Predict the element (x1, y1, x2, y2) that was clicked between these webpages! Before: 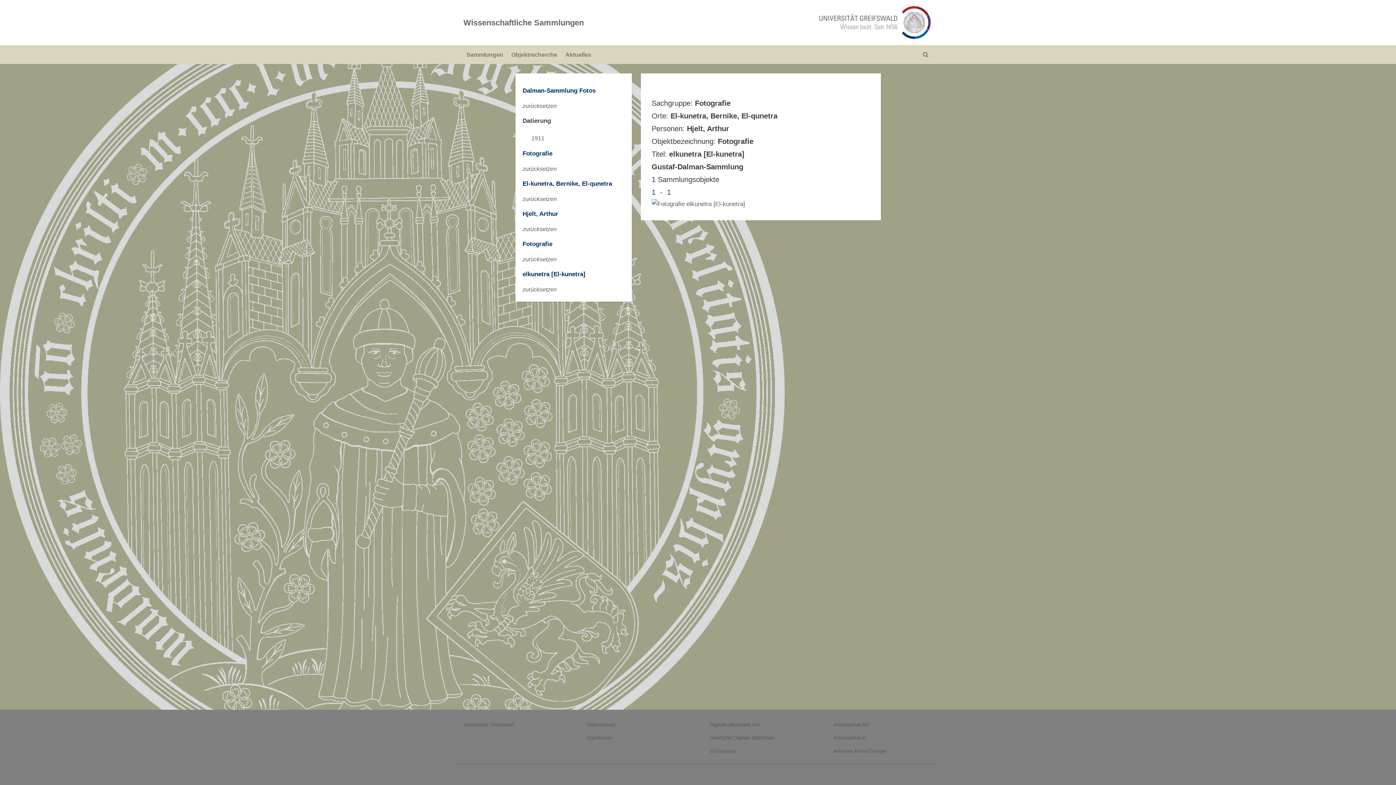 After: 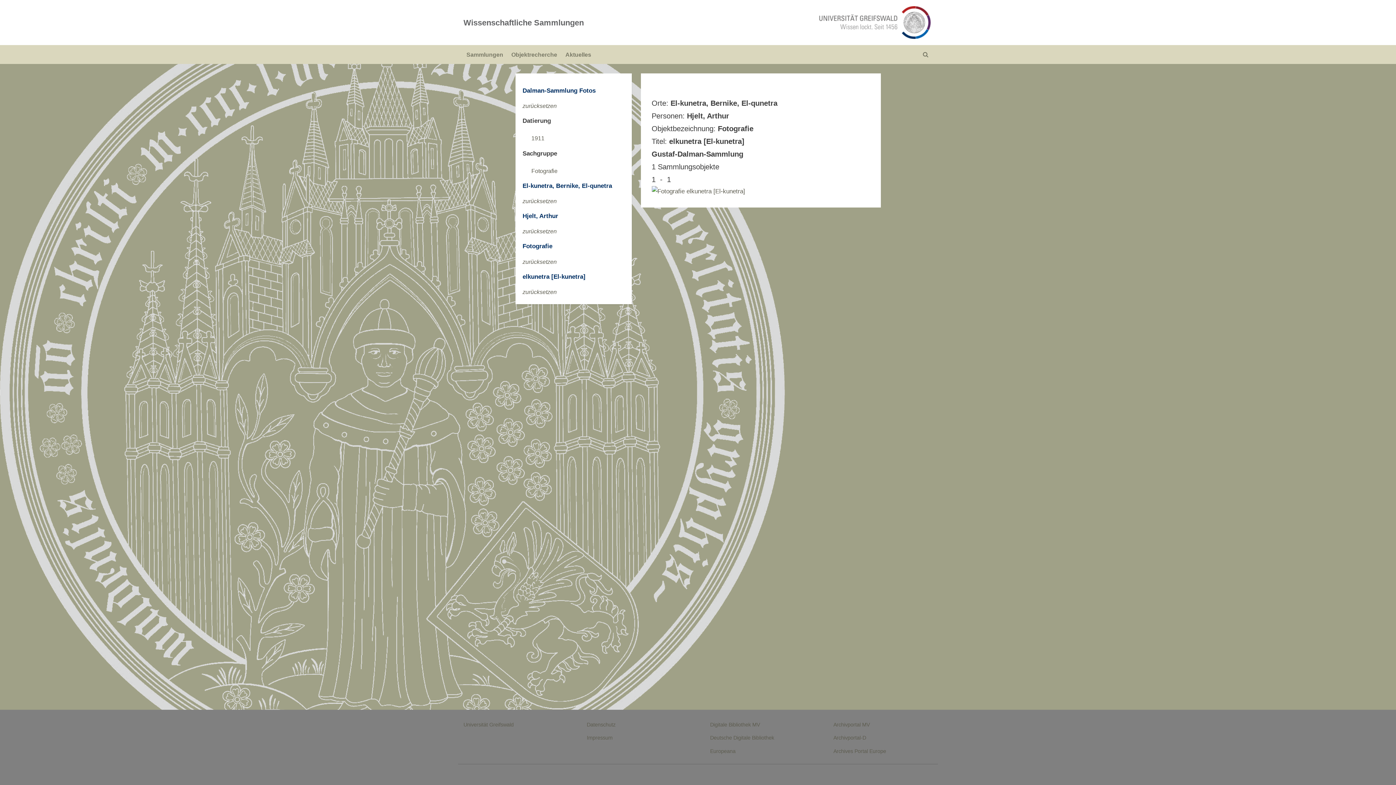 Action: label: zurücksetzen bbox: (522, 165, 556, 171)